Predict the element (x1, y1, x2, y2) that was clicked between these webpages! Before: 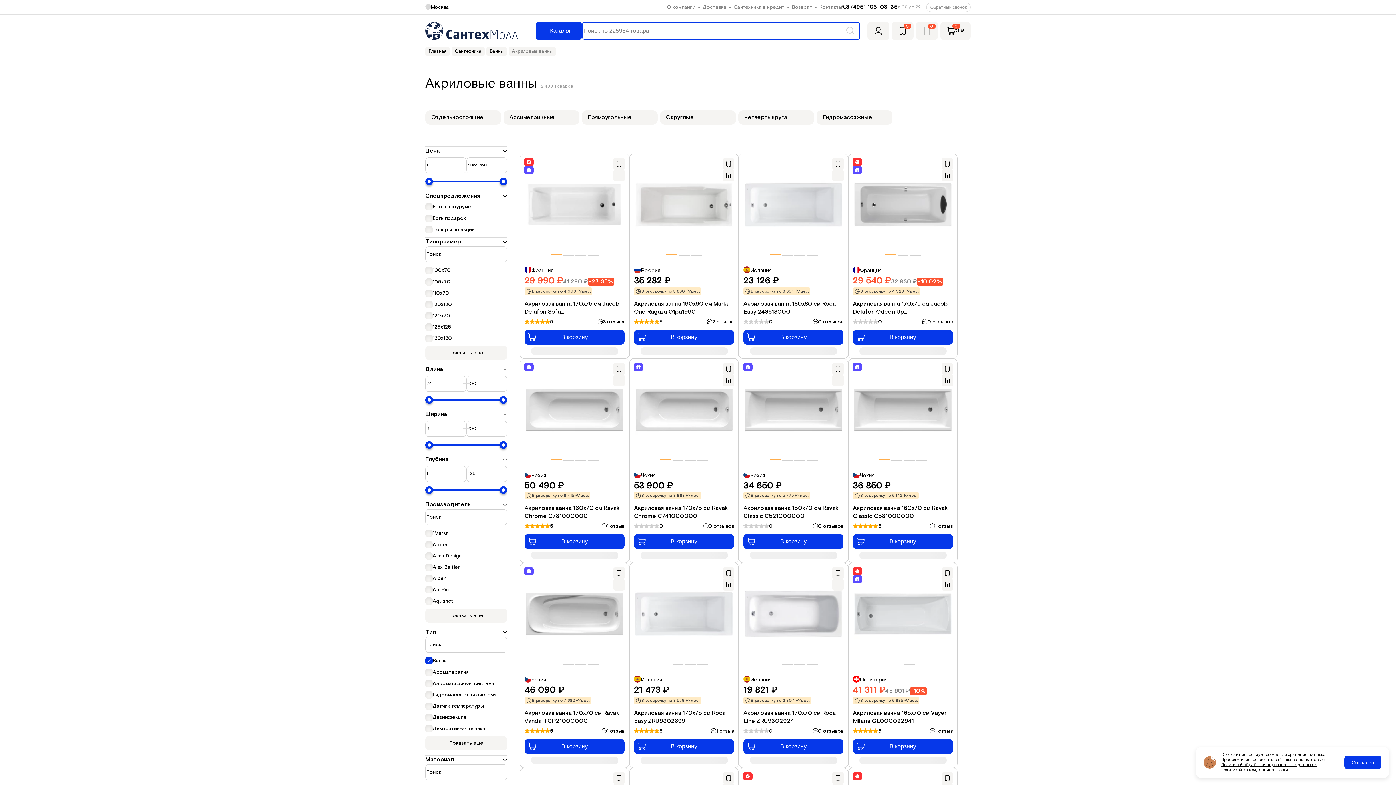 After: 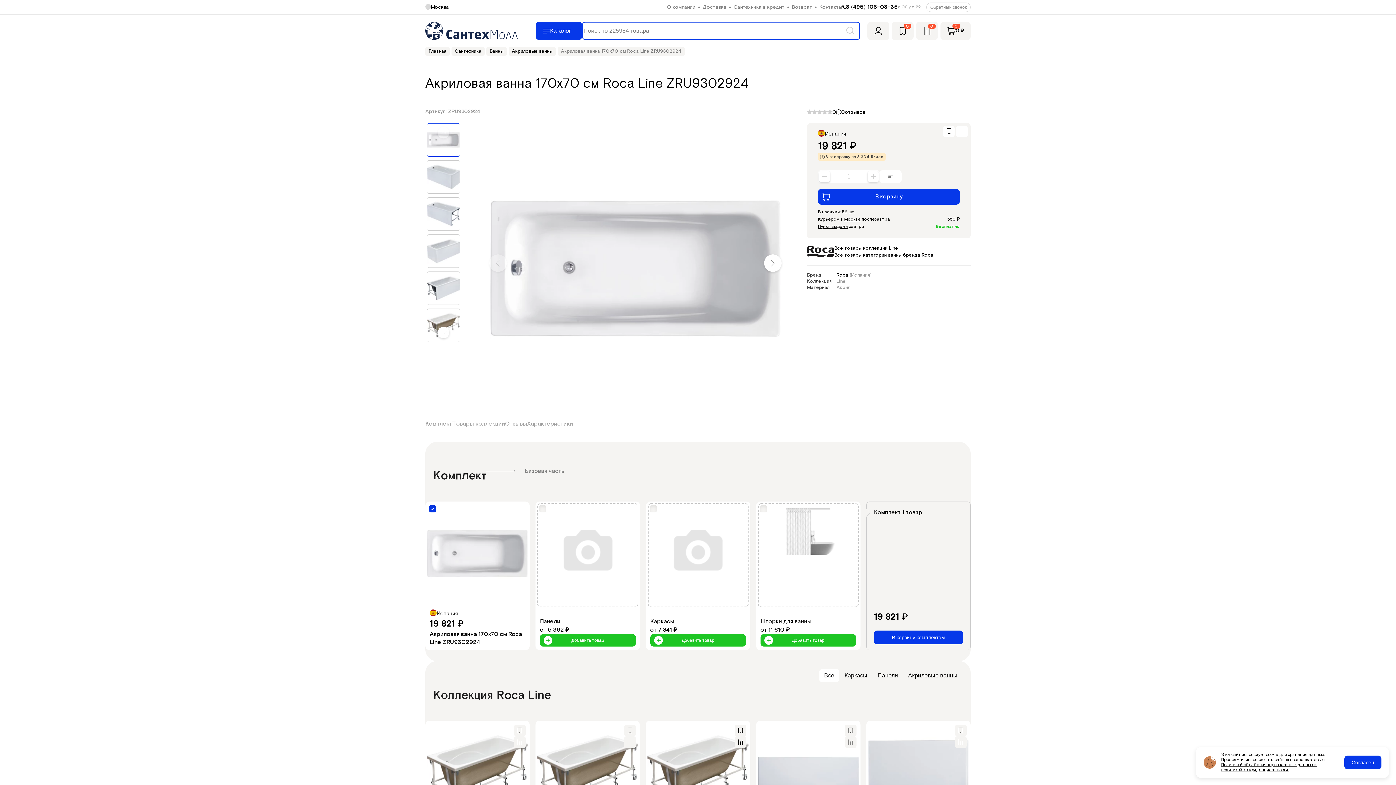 Action: bbox: (743, 704, 843, 725) label: Акриловая ванна 170x70 см Roca Line ZRU9302924